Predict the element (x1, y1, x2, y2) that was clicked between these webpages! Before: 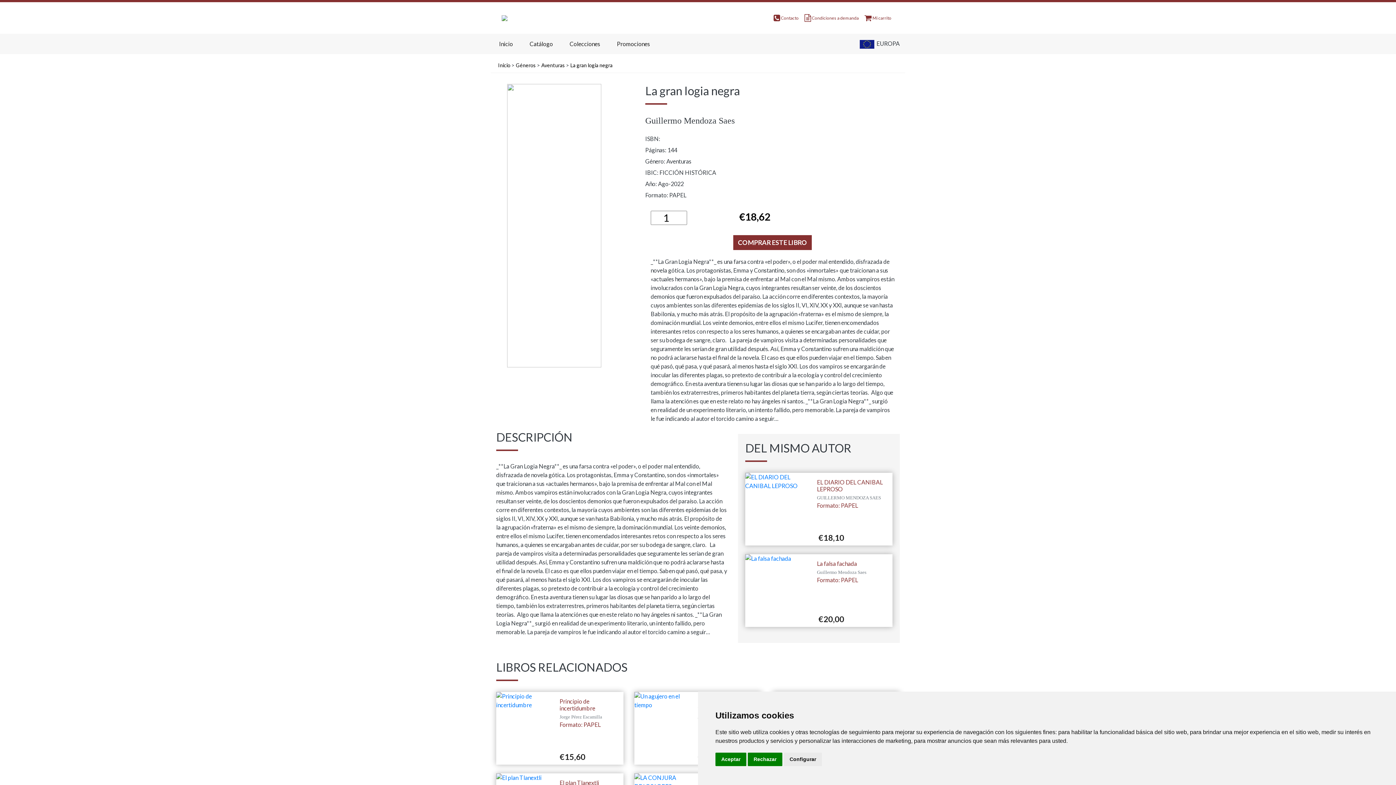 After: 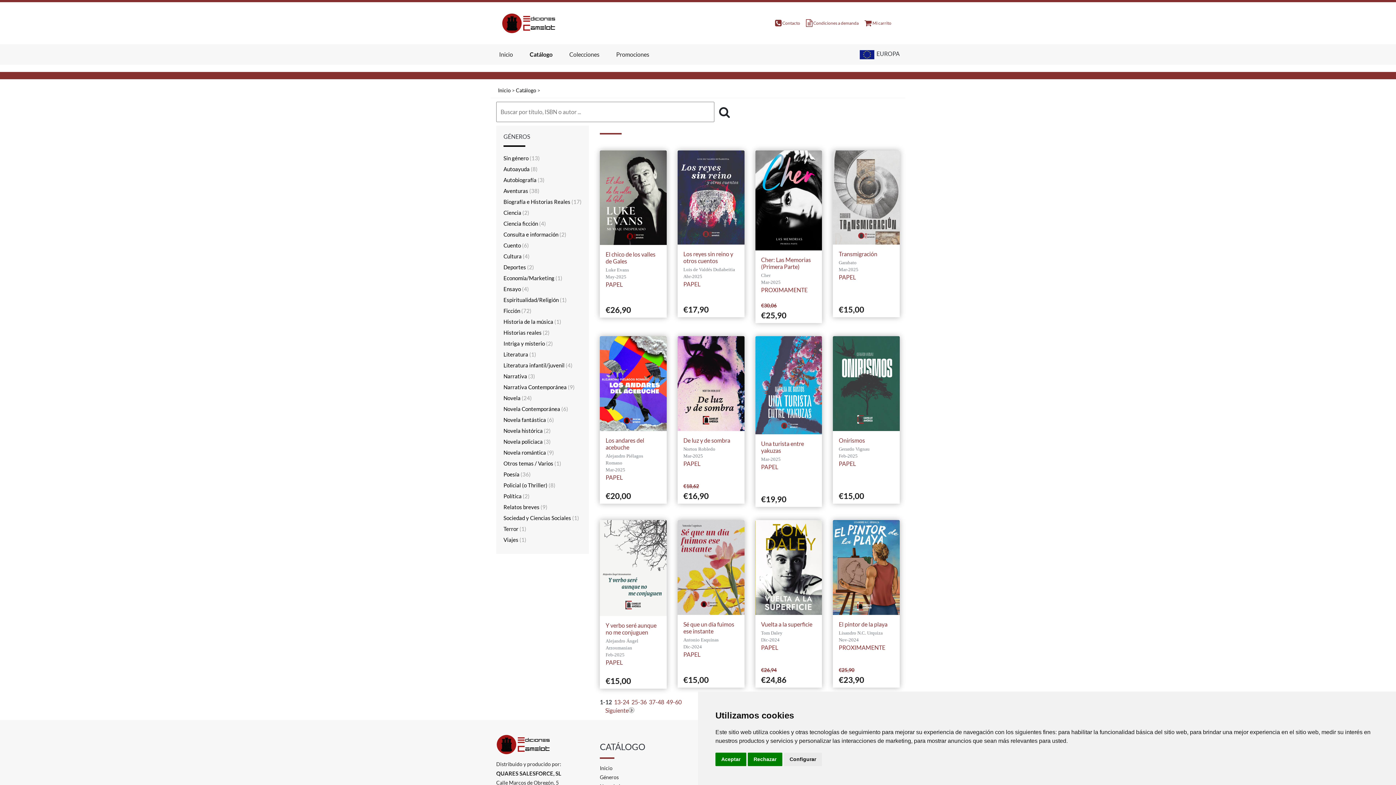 Action: bbox: (526, 36, 556, 51) label: Catálogo